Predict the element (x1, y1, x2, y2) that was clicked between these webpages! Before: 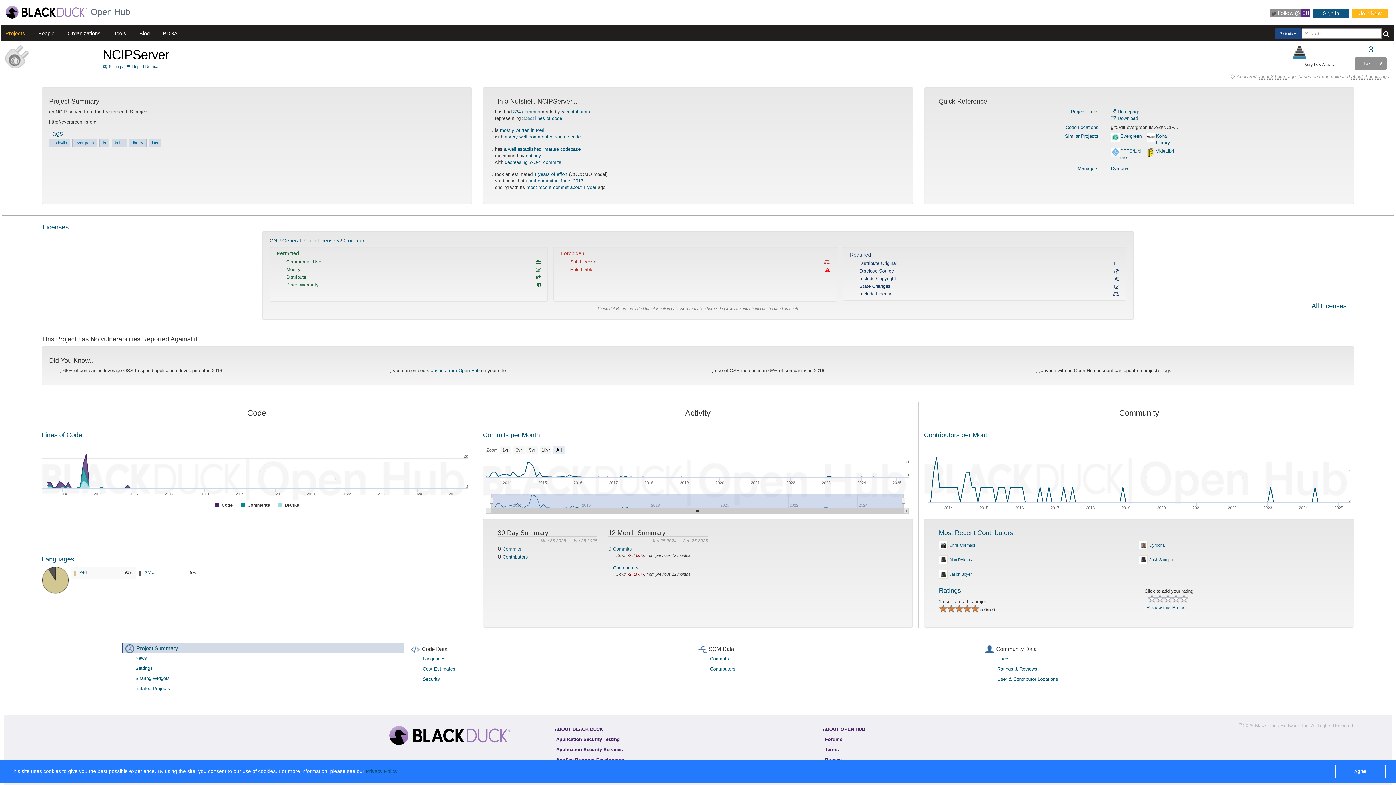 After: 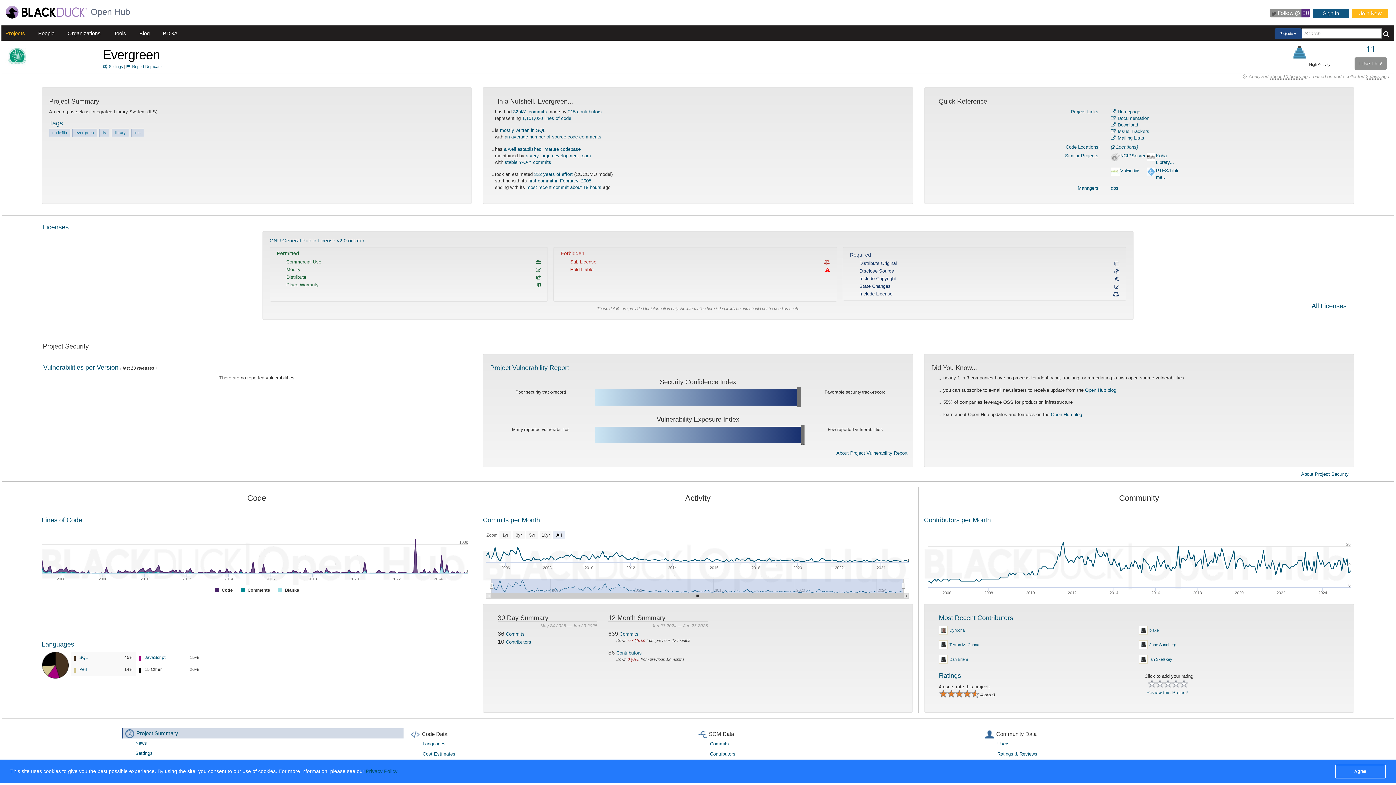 Action: bbox: (1111, 133, 1119, 141)